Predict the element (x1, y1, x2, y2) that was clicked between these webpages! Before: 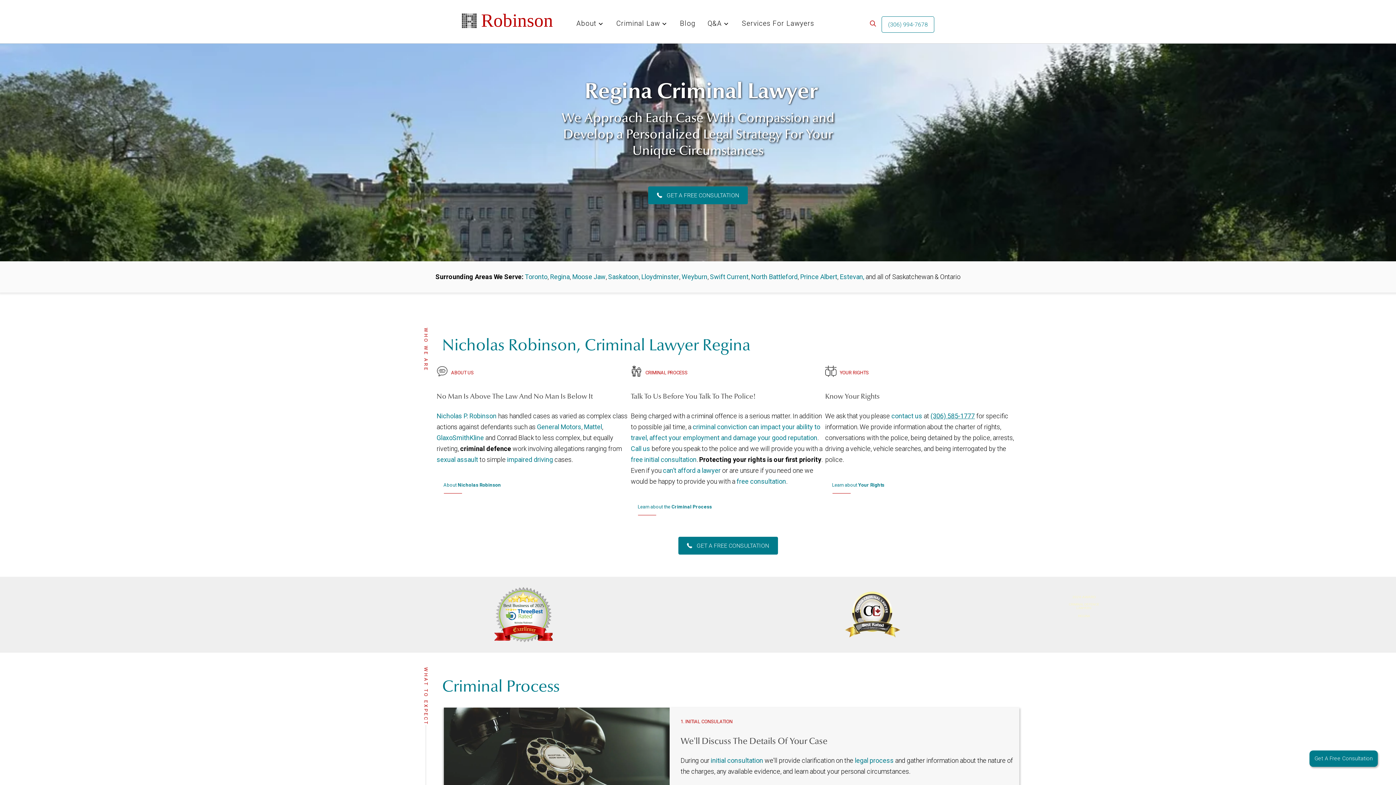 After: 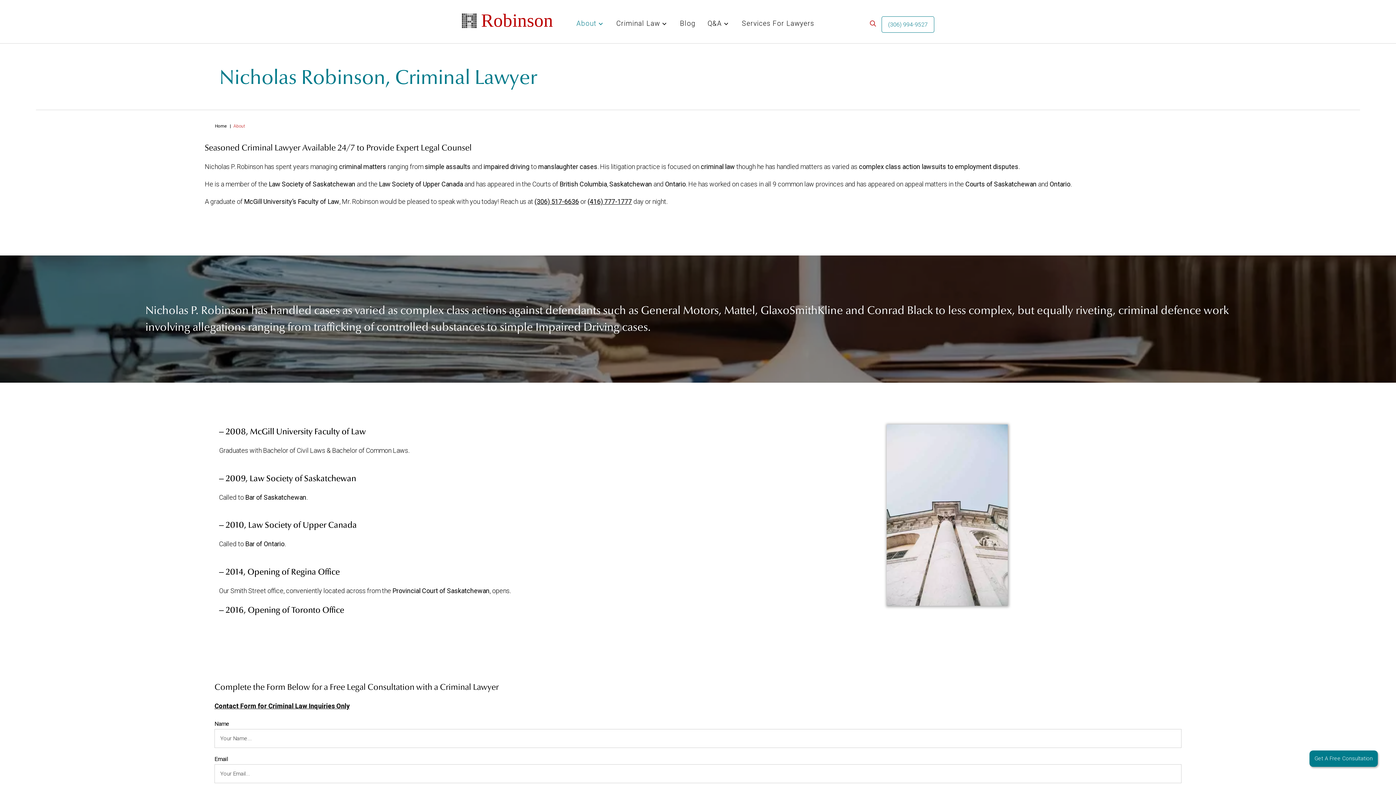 Action: bbox: (436, 370, 451, 378)